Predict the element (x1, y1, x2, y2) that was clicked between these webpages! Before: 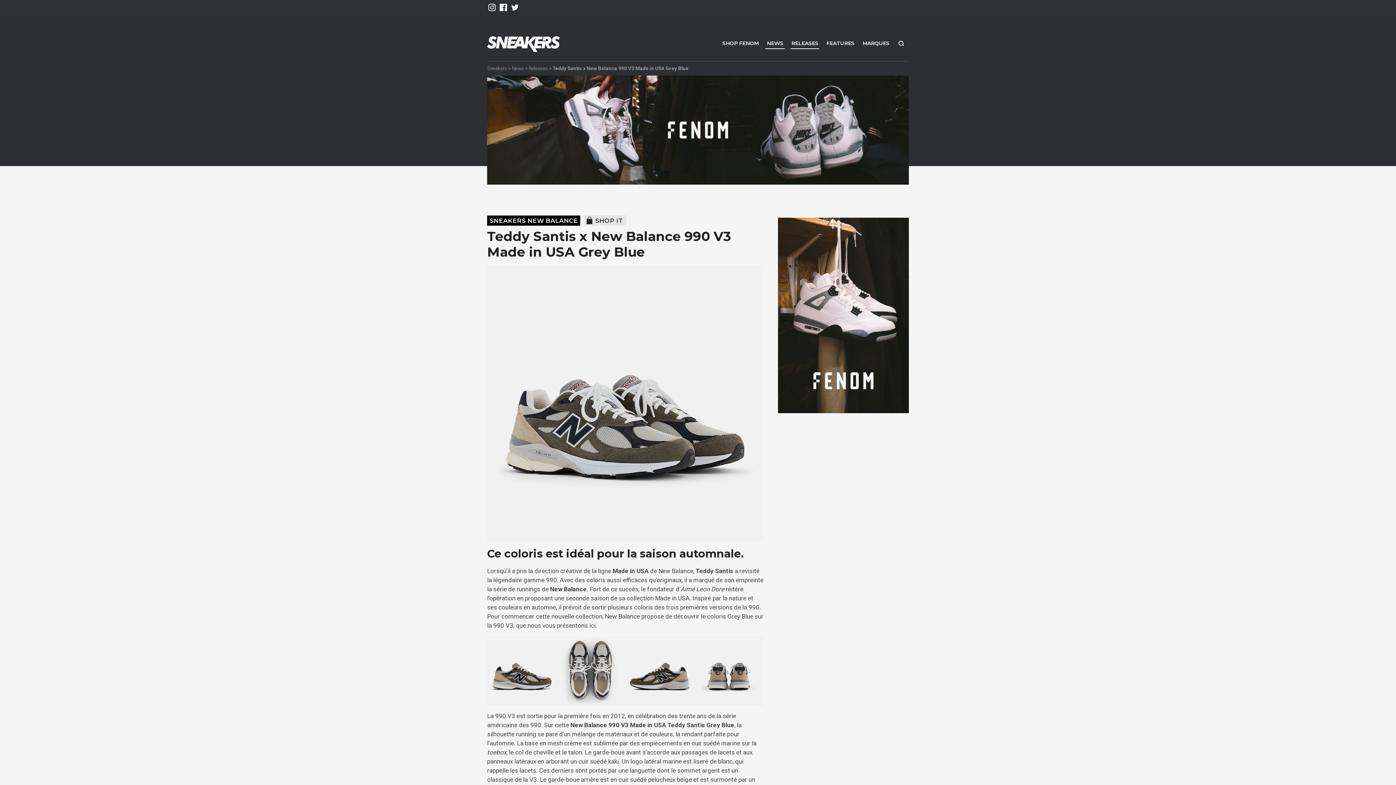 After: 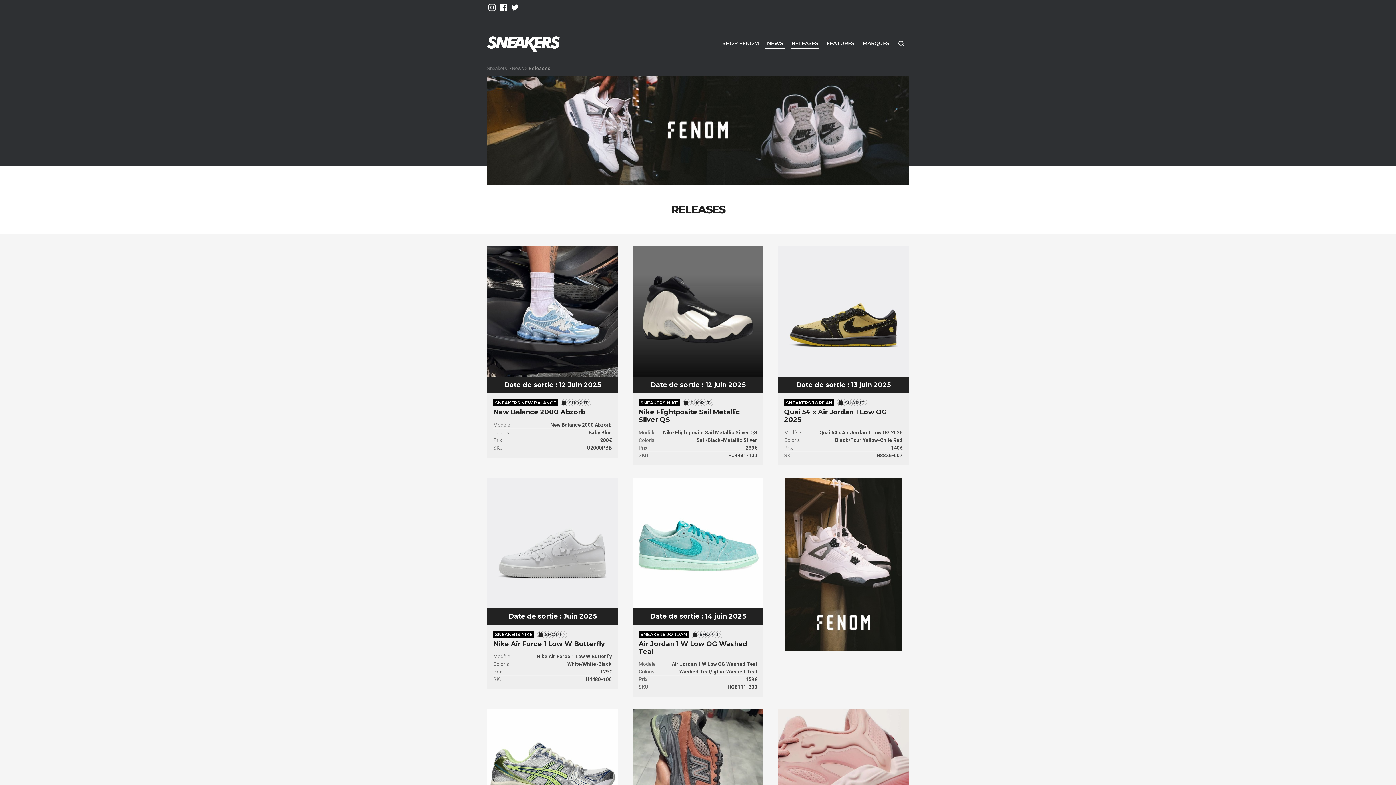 Action: bbox: (528, 65, 548, 71) label: Releases